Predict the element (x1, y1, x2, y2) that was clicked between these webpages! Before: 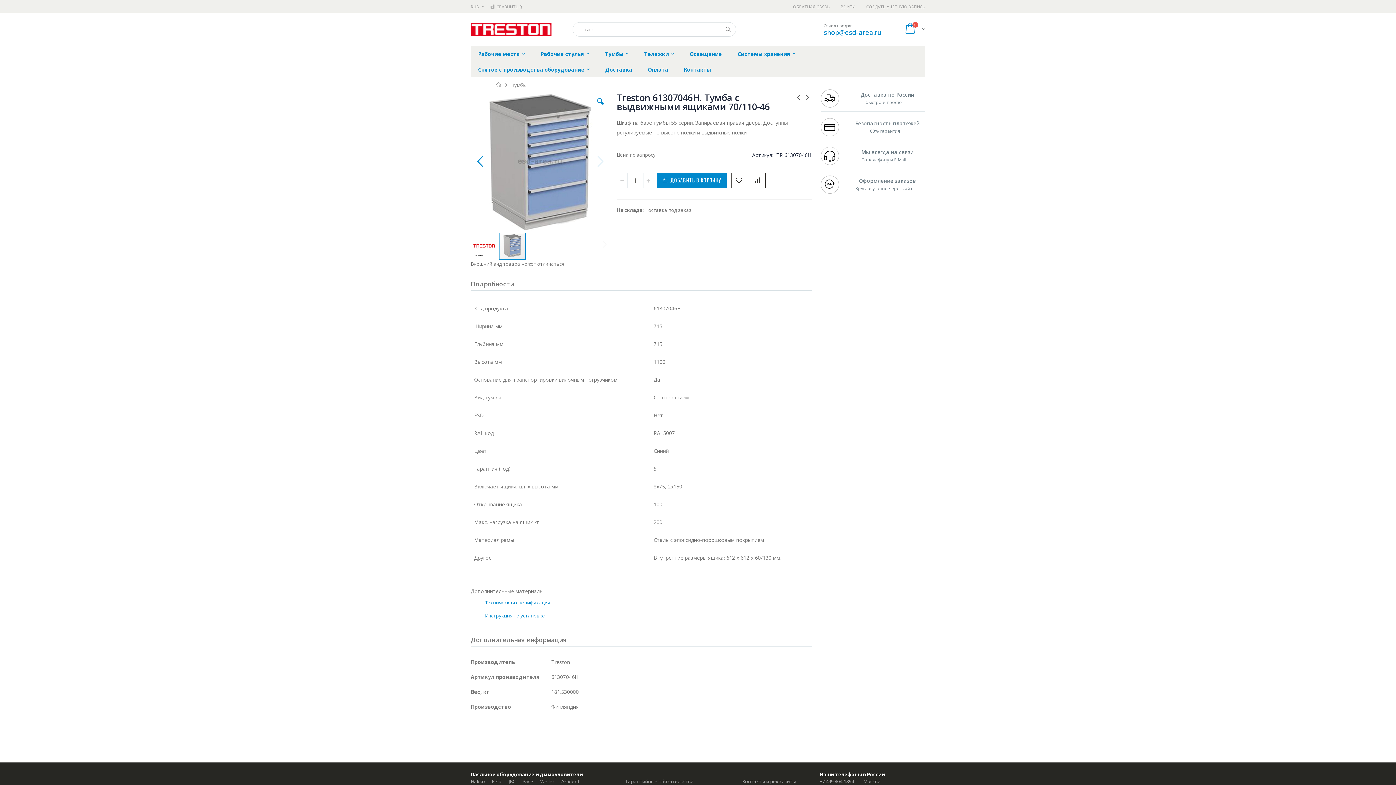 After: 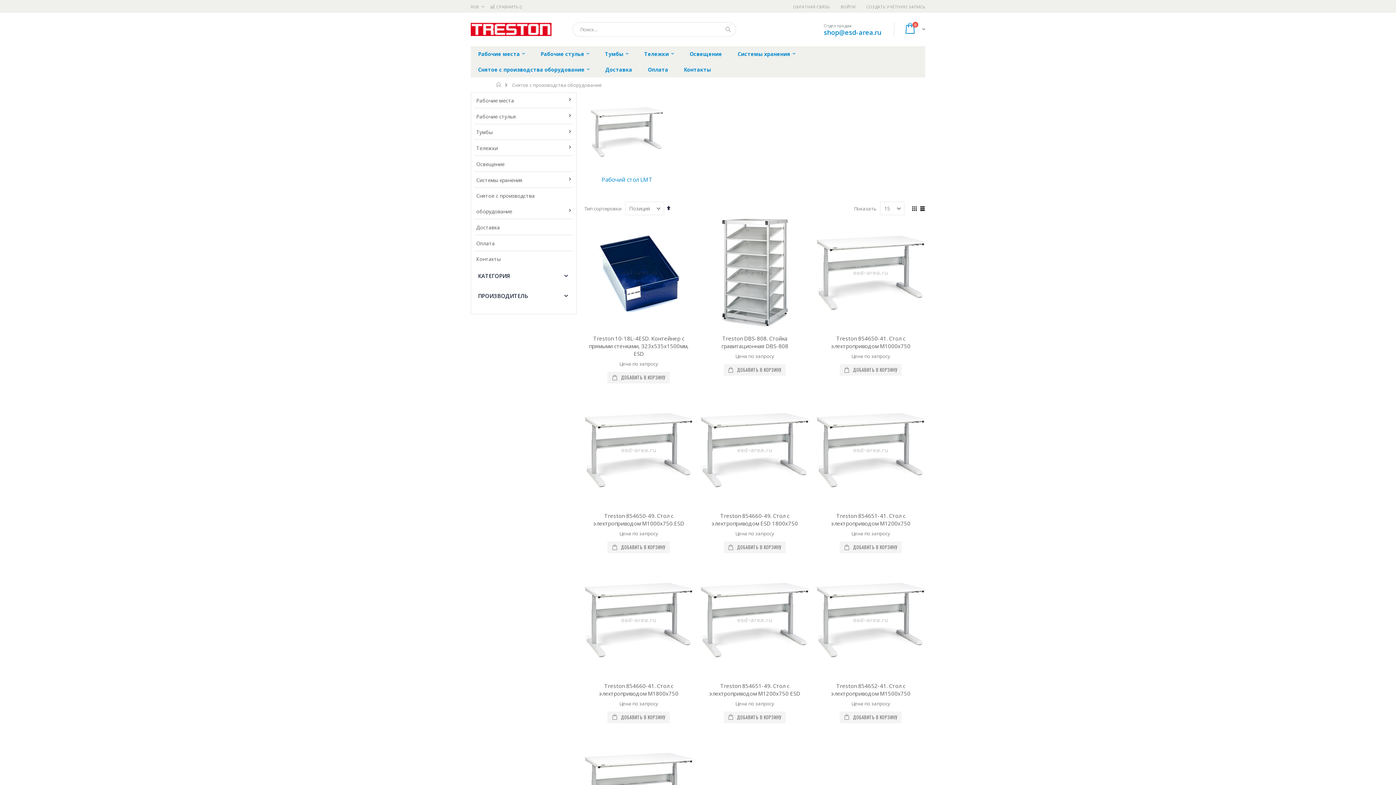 Action: bbox: (470, 61, 597, 77) label: Снятое с производства оборудование